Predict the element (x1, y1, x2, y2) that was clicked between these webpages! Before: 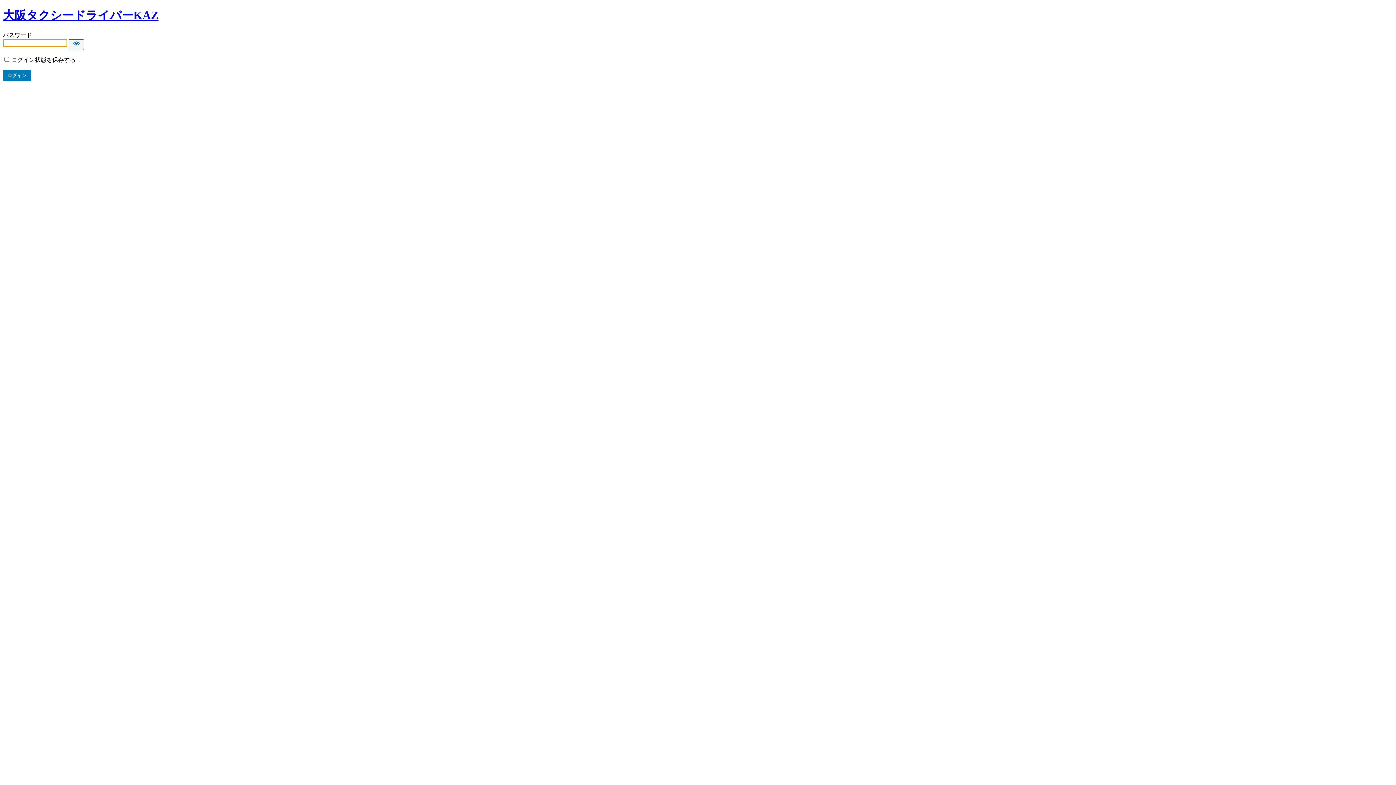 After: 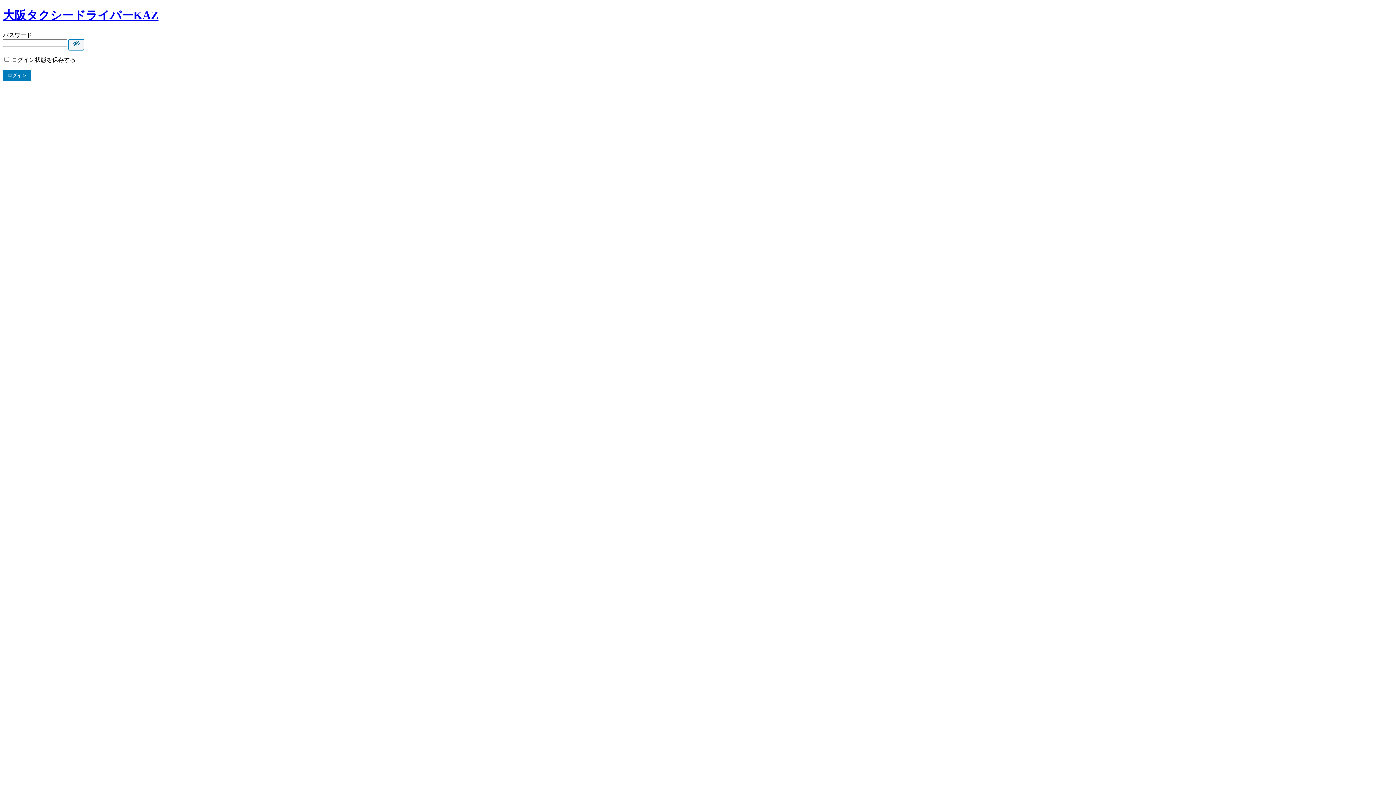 Action: bbox: (68, 39, 84, 50) label: Show password